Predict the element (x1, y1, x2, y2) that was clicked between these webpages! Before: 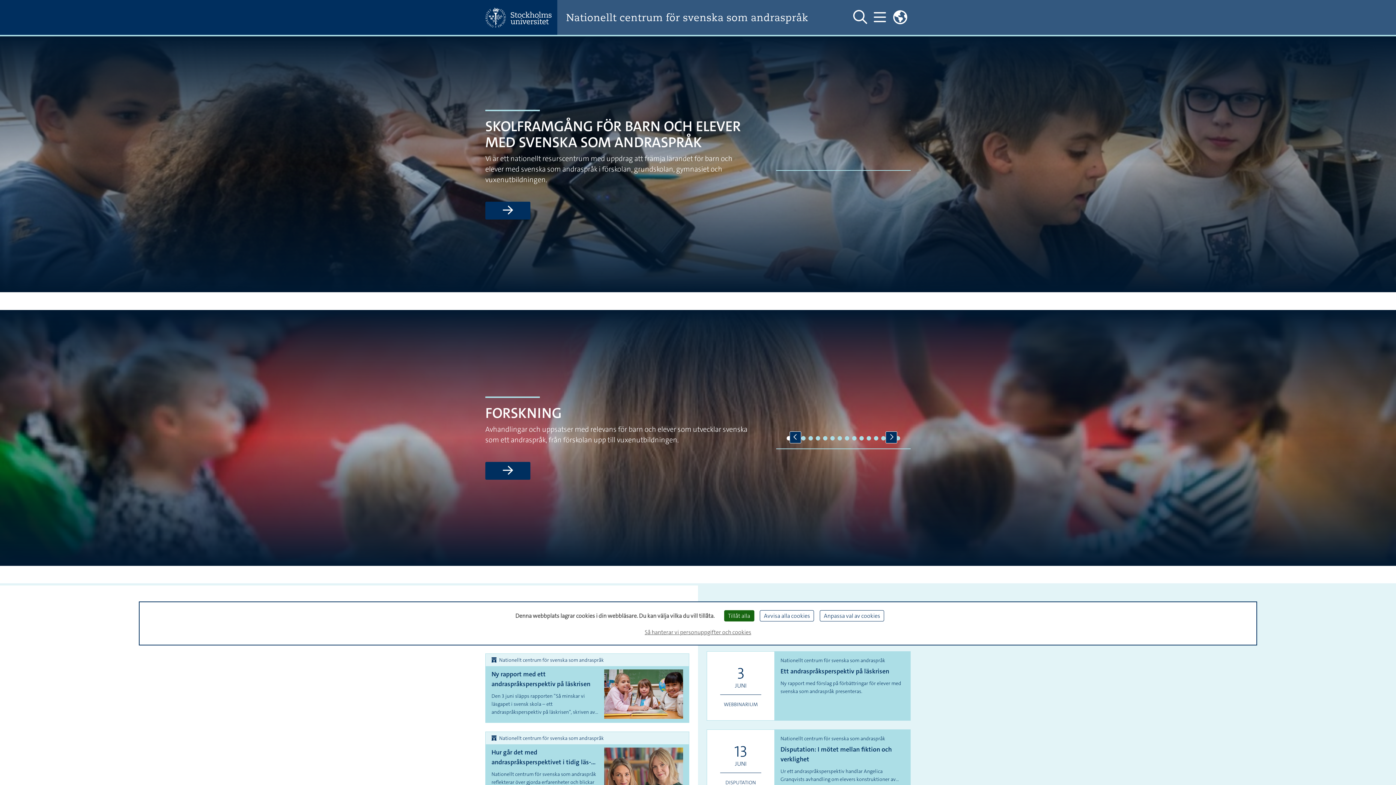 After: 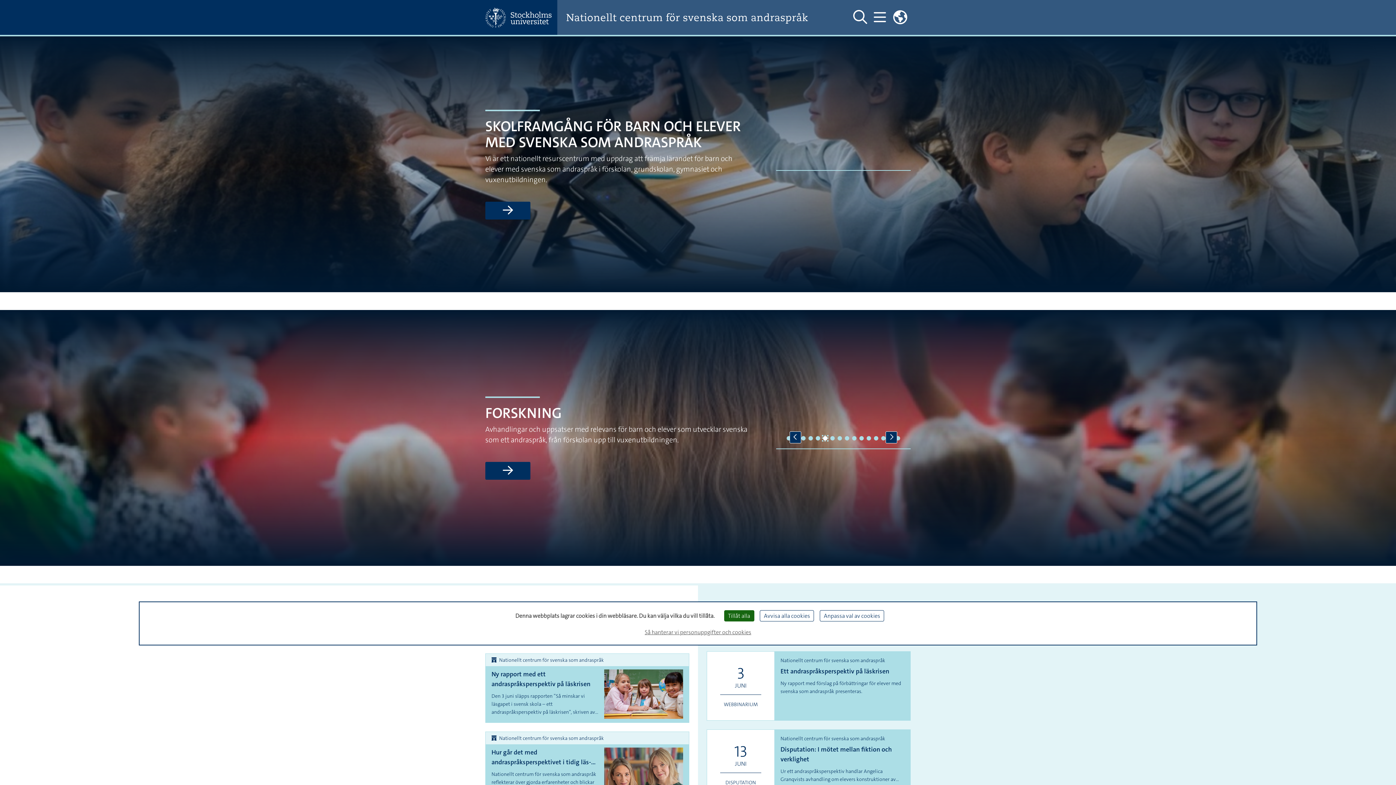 Action: label: 6 of 16 bbox: (823, 436, 827, 440)